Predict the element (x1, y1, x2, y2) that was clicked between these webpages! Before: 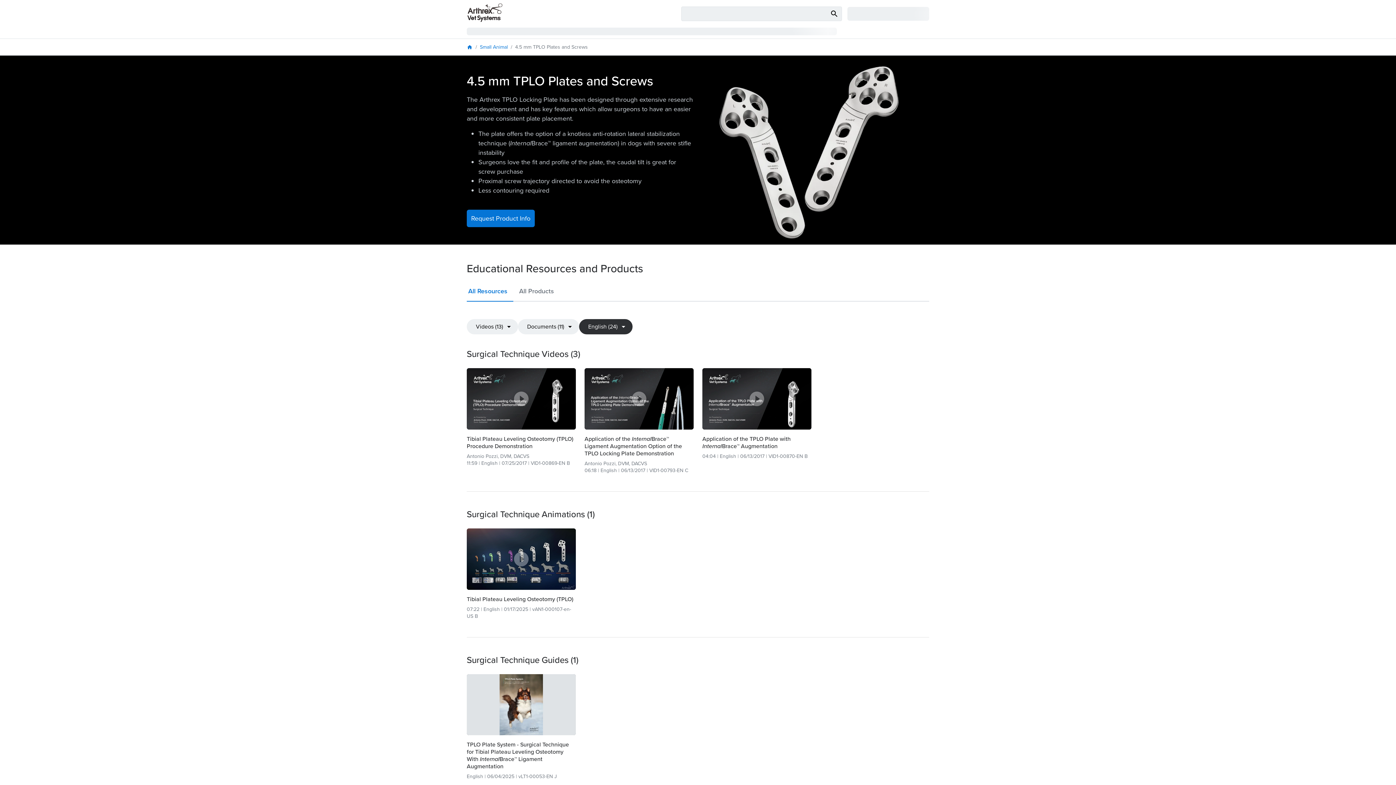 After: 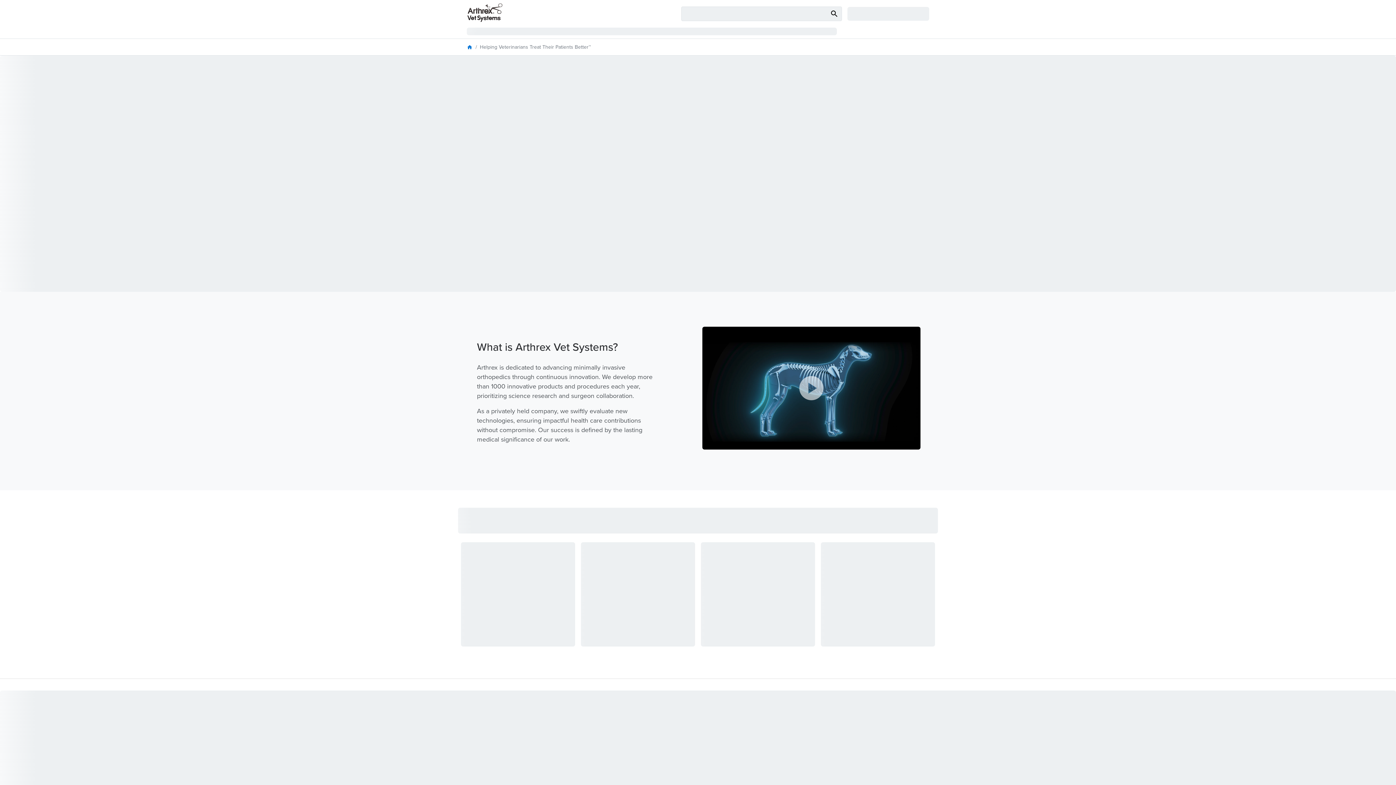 Action: label: home bbox: (466, 44, 472, 50)